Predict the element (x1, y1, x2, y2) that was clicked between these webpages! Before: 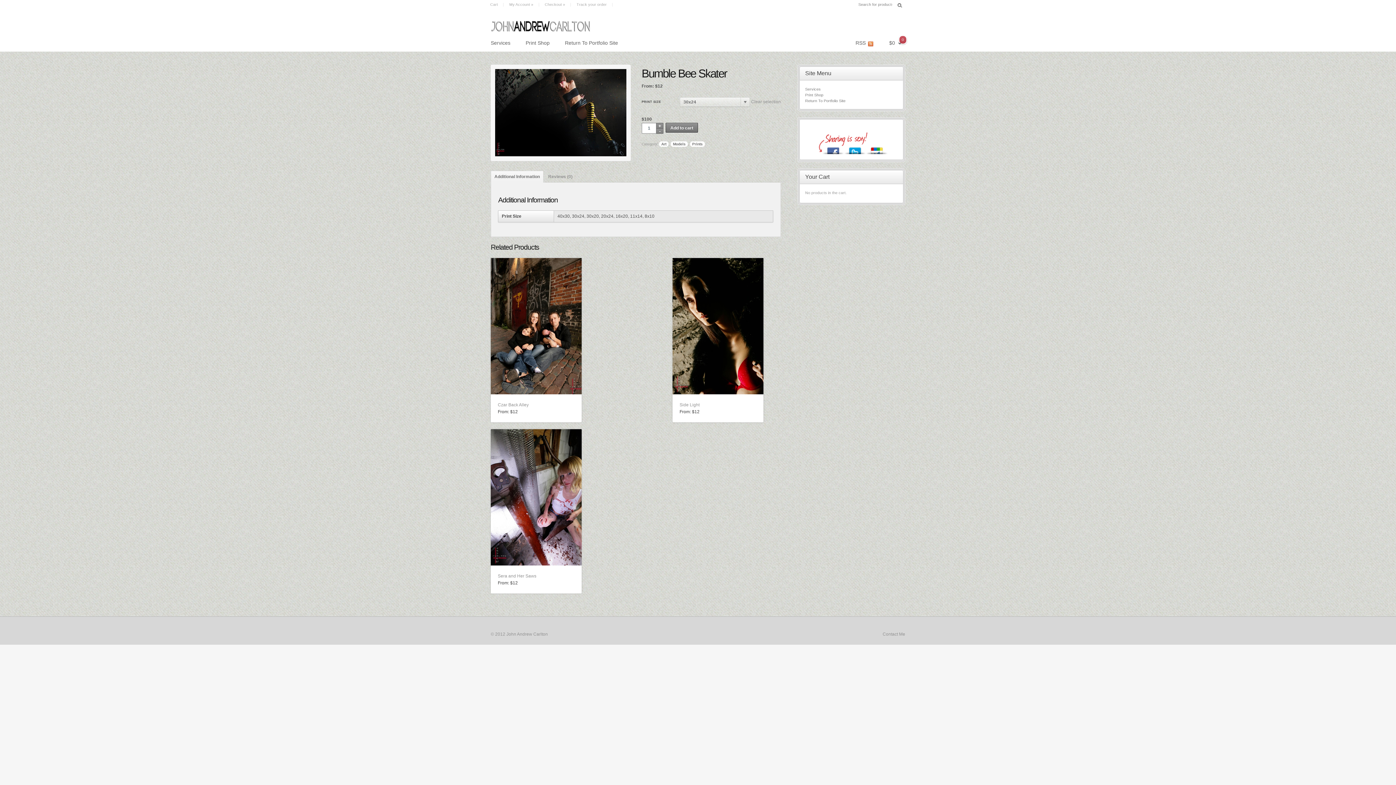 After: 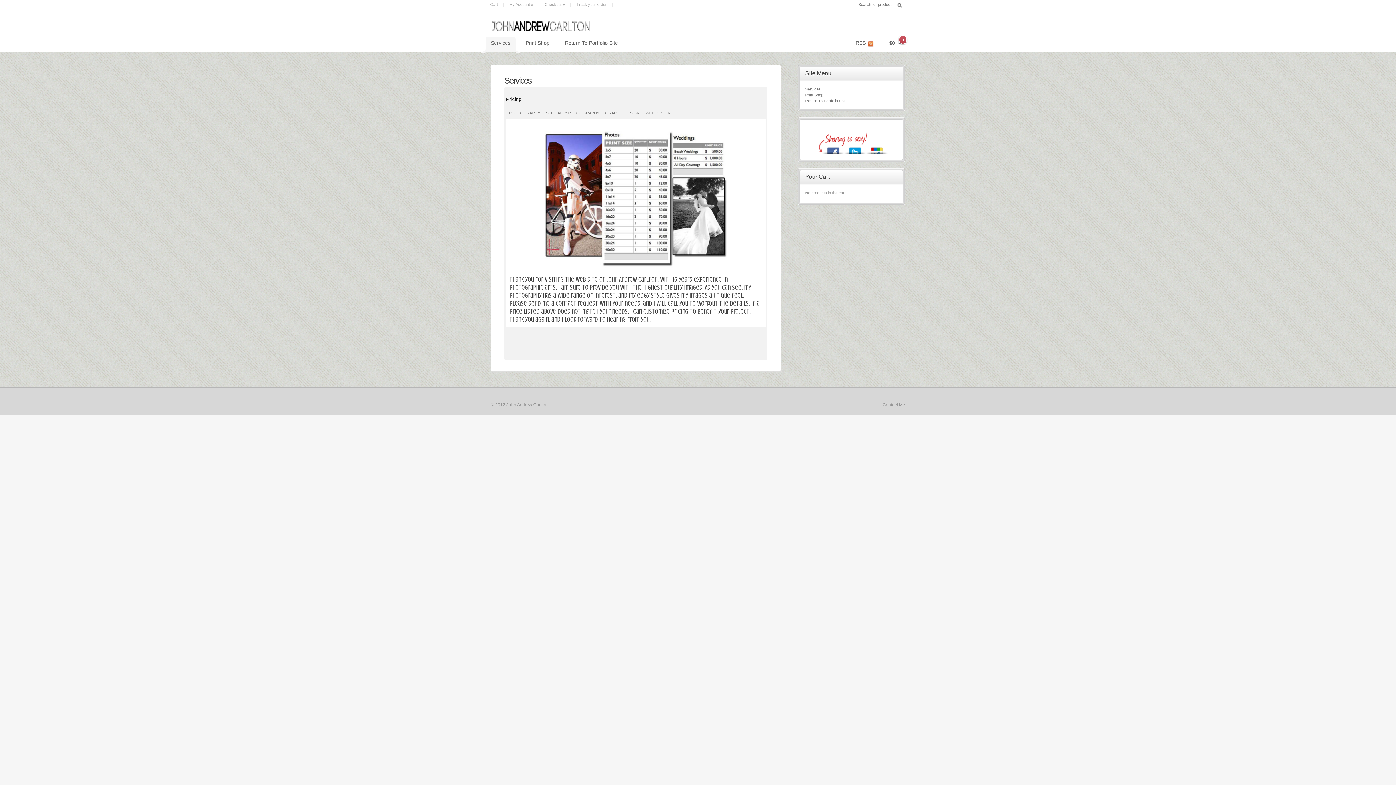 Action: bbox: (490, 15, 689, 32)